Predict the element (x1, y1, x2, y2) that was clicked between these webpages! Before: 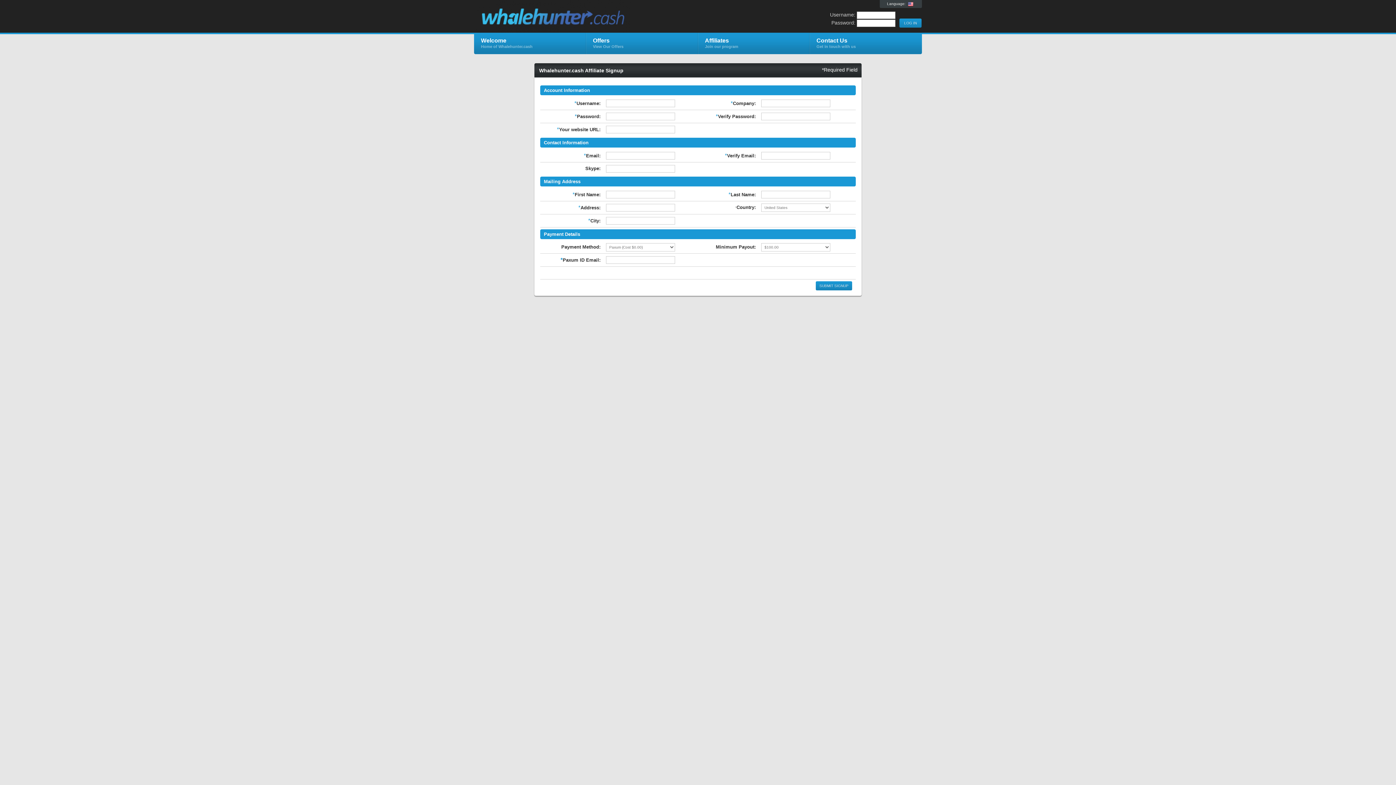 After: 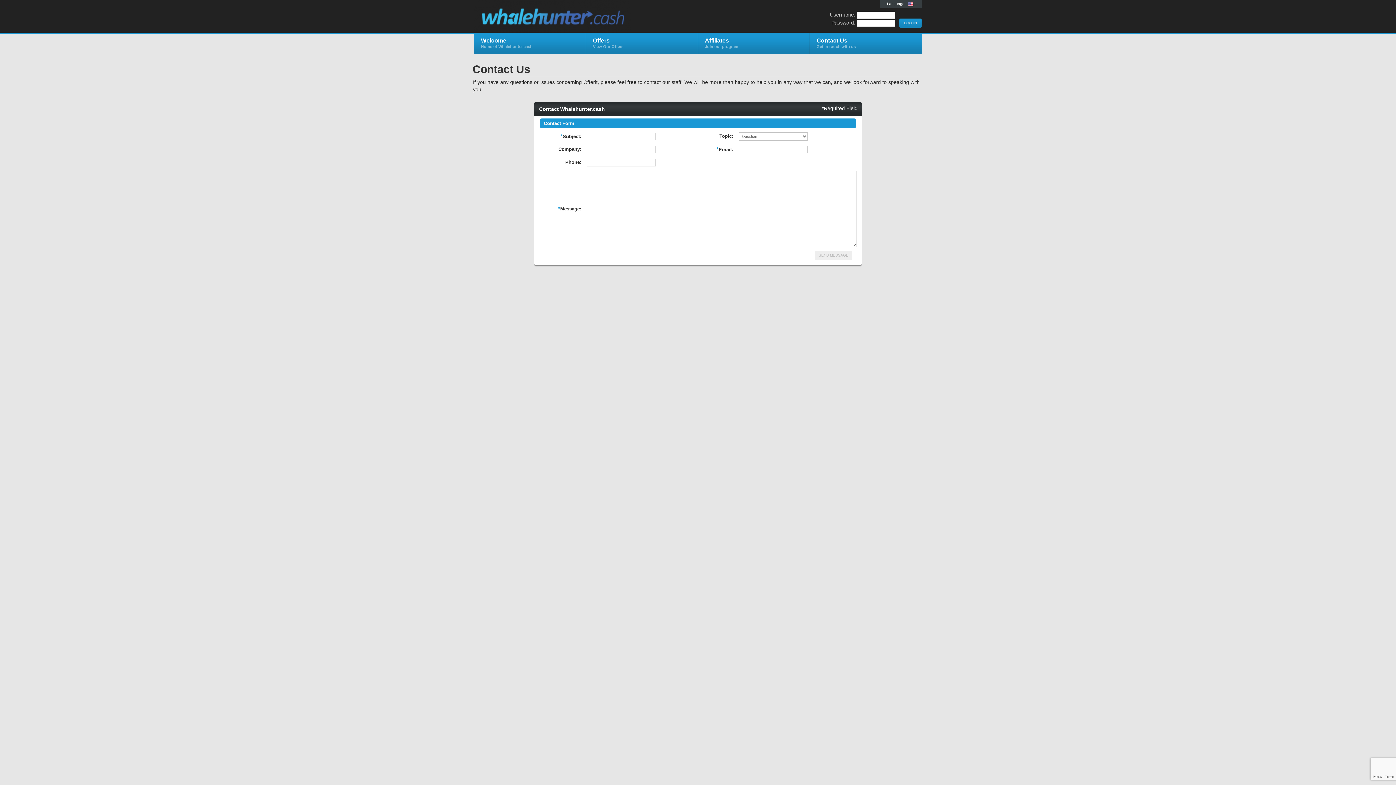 Action: label: Contact Us
Get in touch with us bbox: (810, 32, 921, 54)